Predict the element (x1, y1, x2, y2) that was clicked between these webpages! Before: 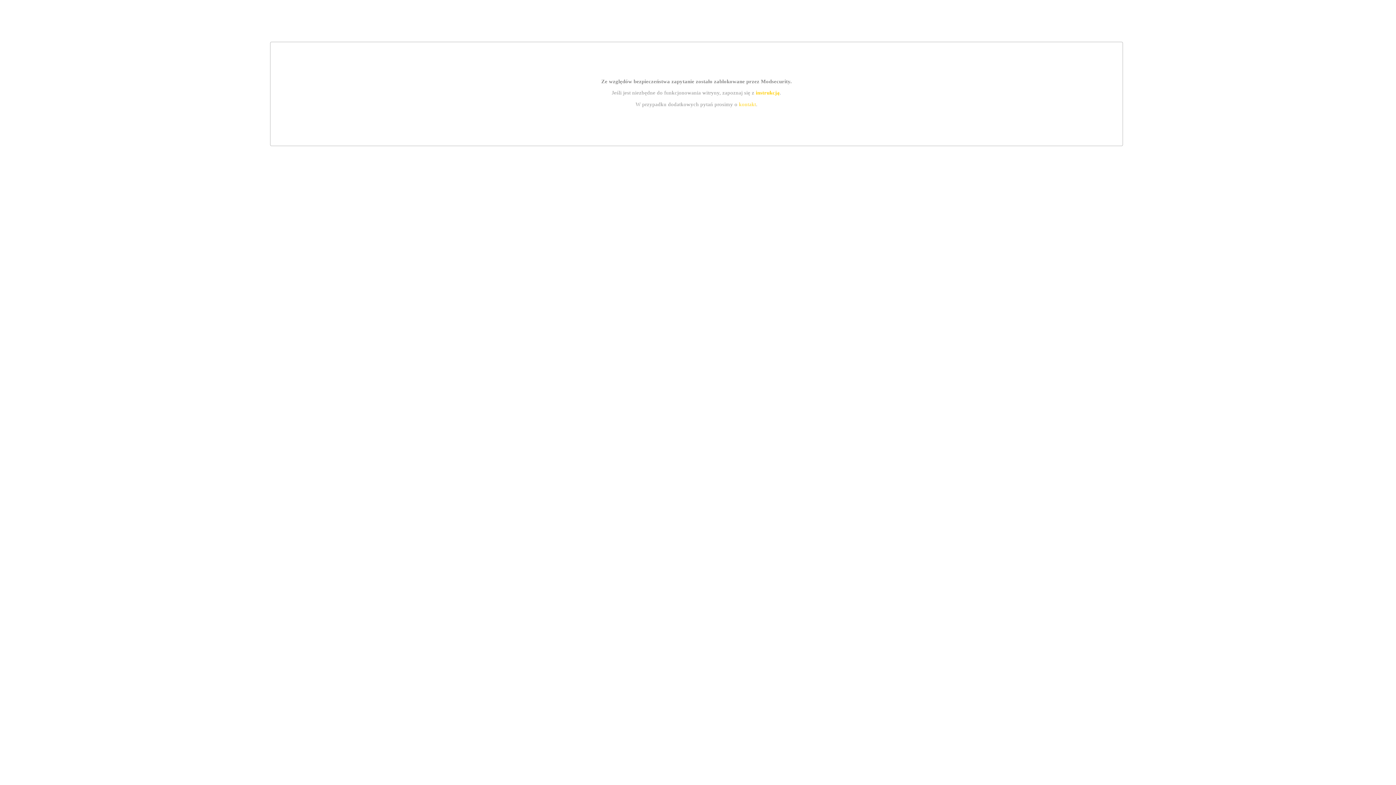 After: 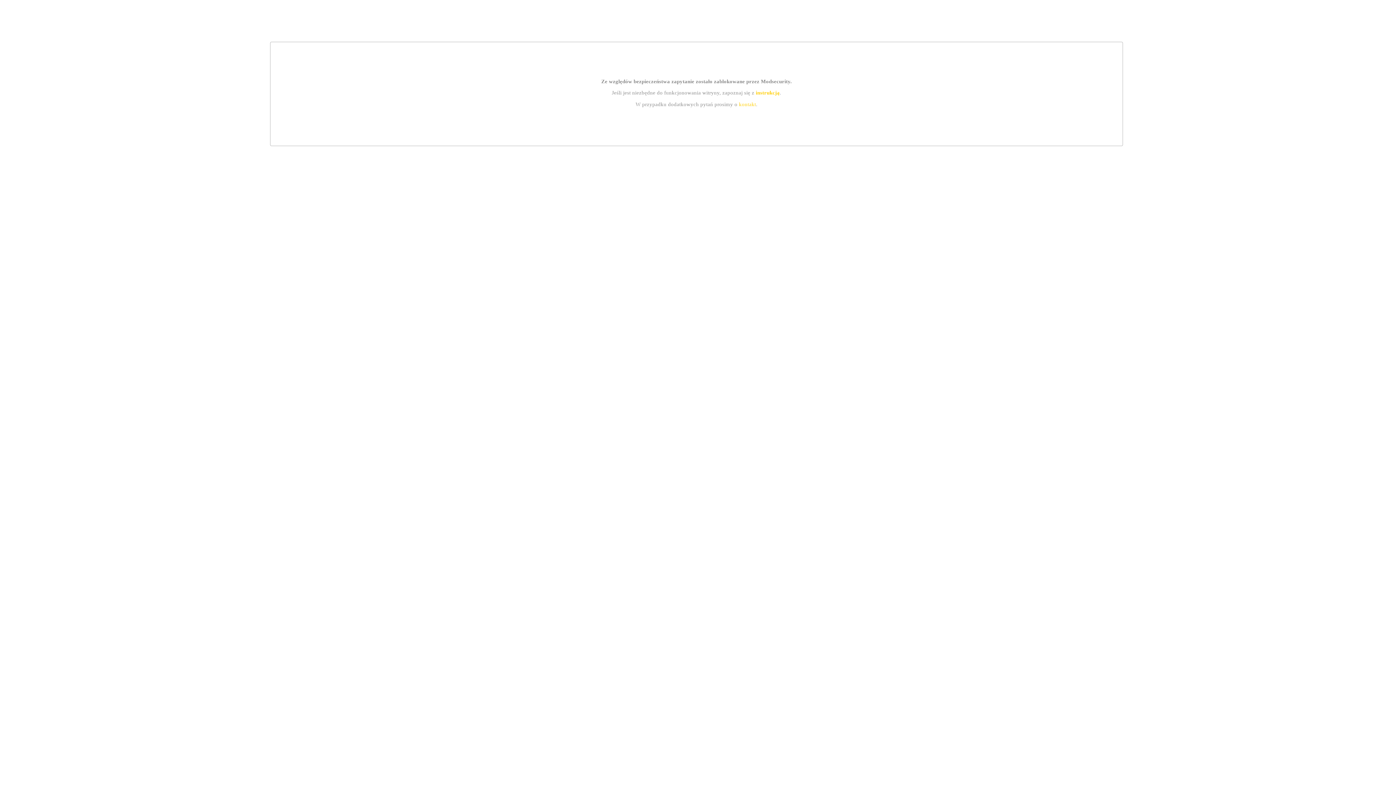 Action: bbox: (755, 89, 779, 95) label: instrukcją